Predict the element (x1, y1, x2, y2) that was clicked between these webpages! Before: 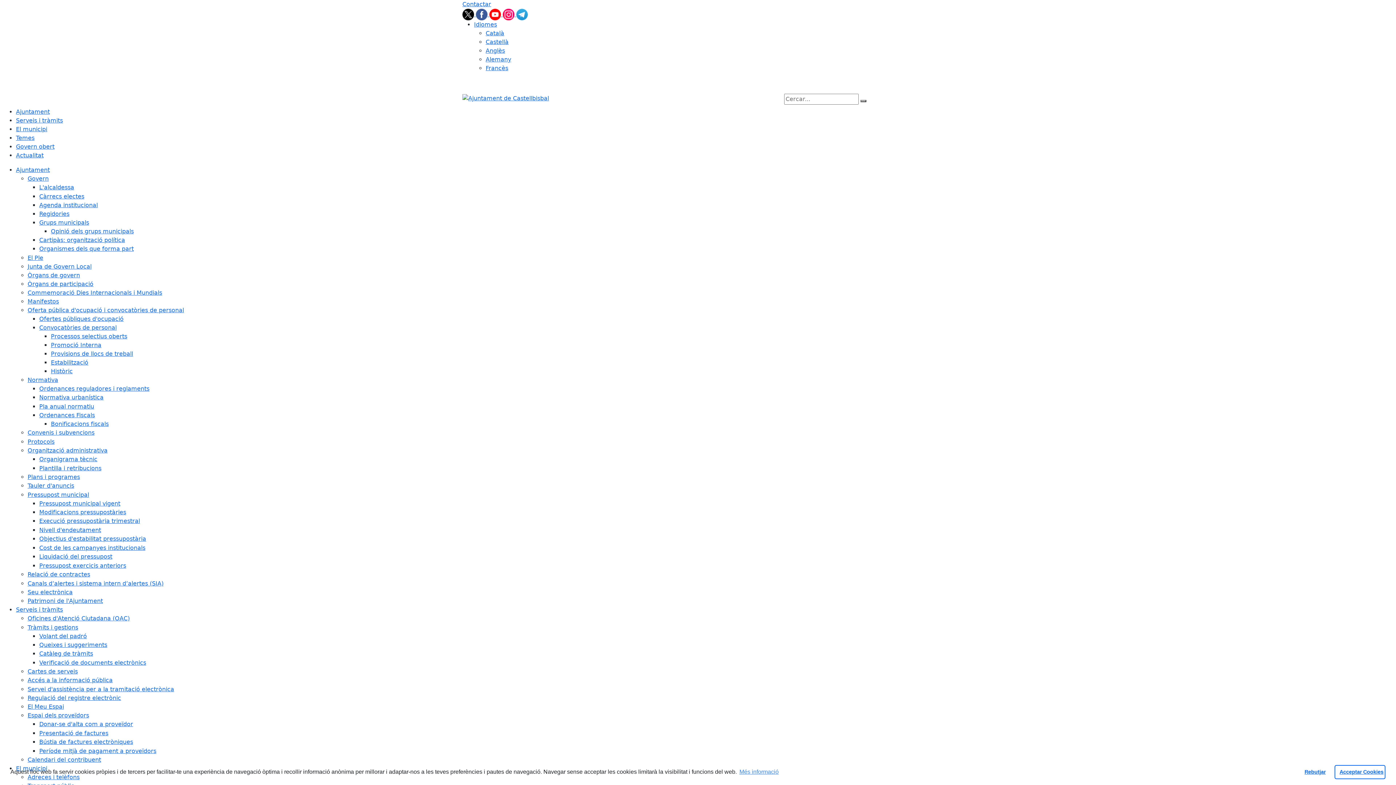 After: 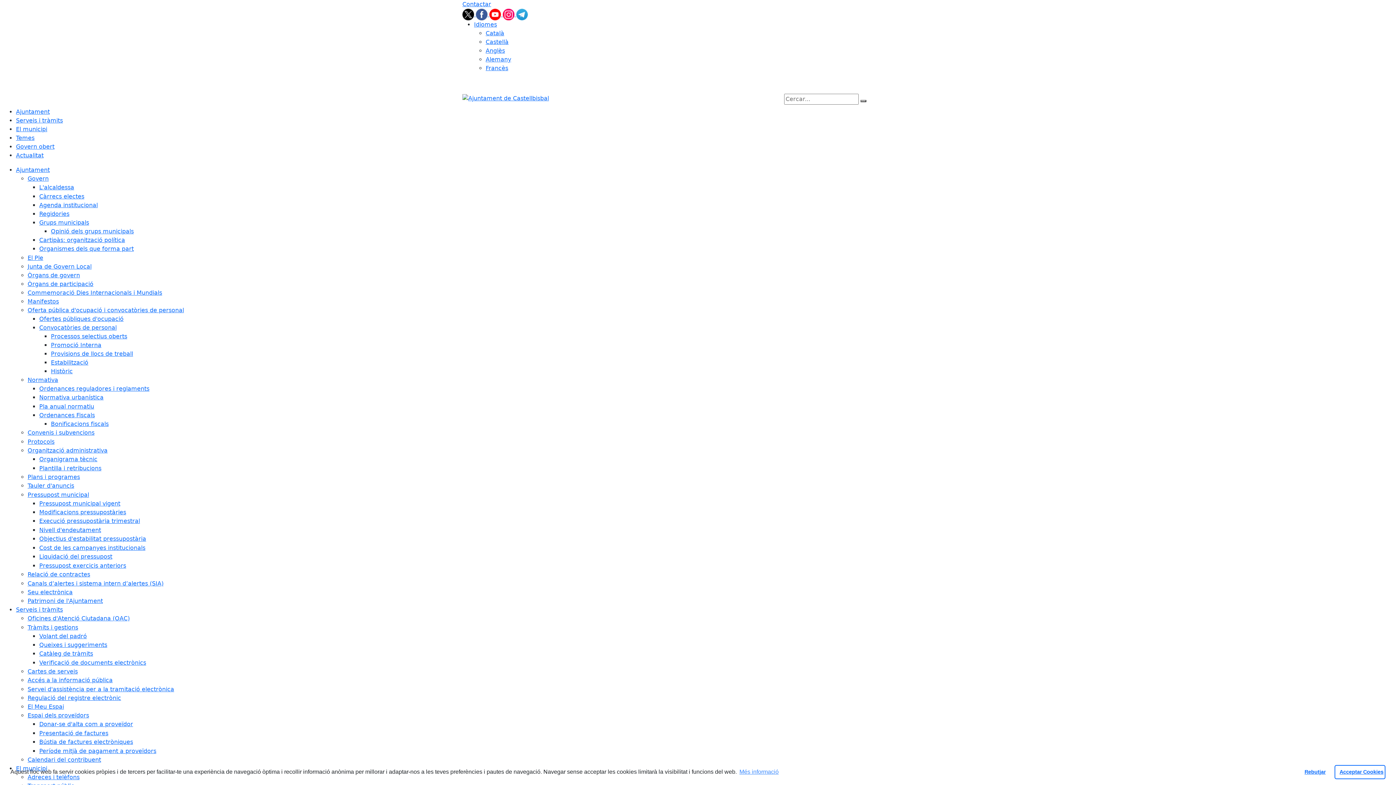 Action: label: Serveis i tràmits bbox: (16, 117, 62, 124)